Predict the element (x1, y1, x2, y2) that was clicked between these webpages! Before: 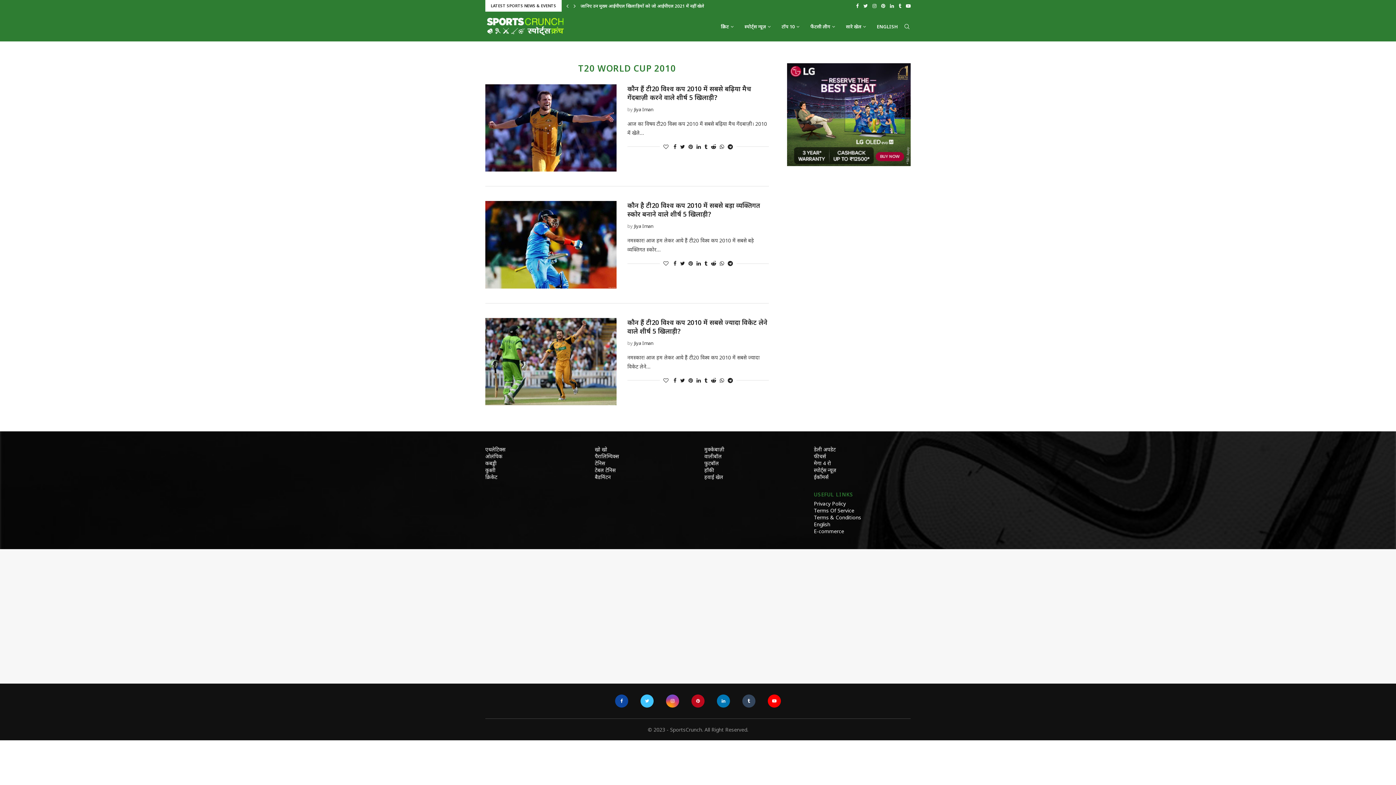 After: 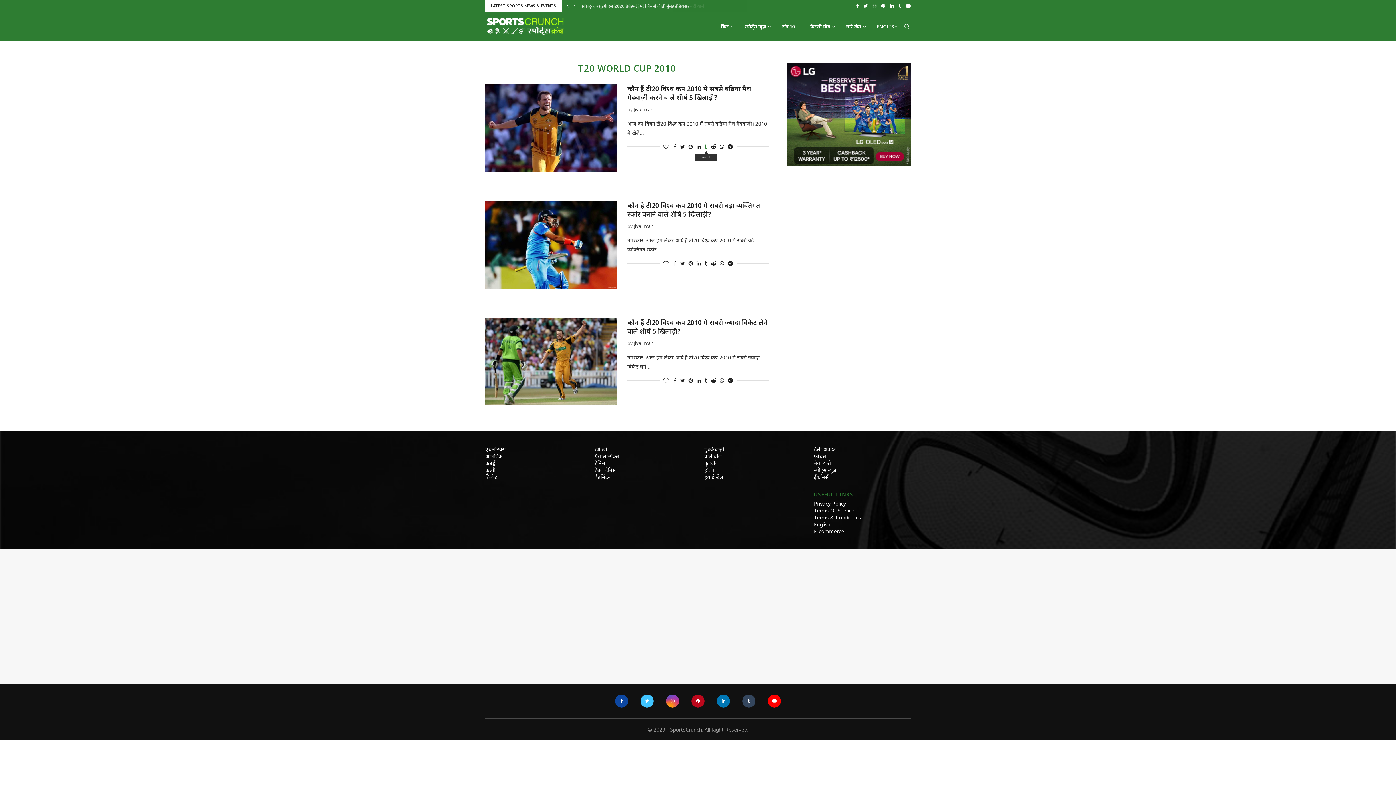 Action: label: Share on Tumblr bbox: (704, 143, 707, 150)